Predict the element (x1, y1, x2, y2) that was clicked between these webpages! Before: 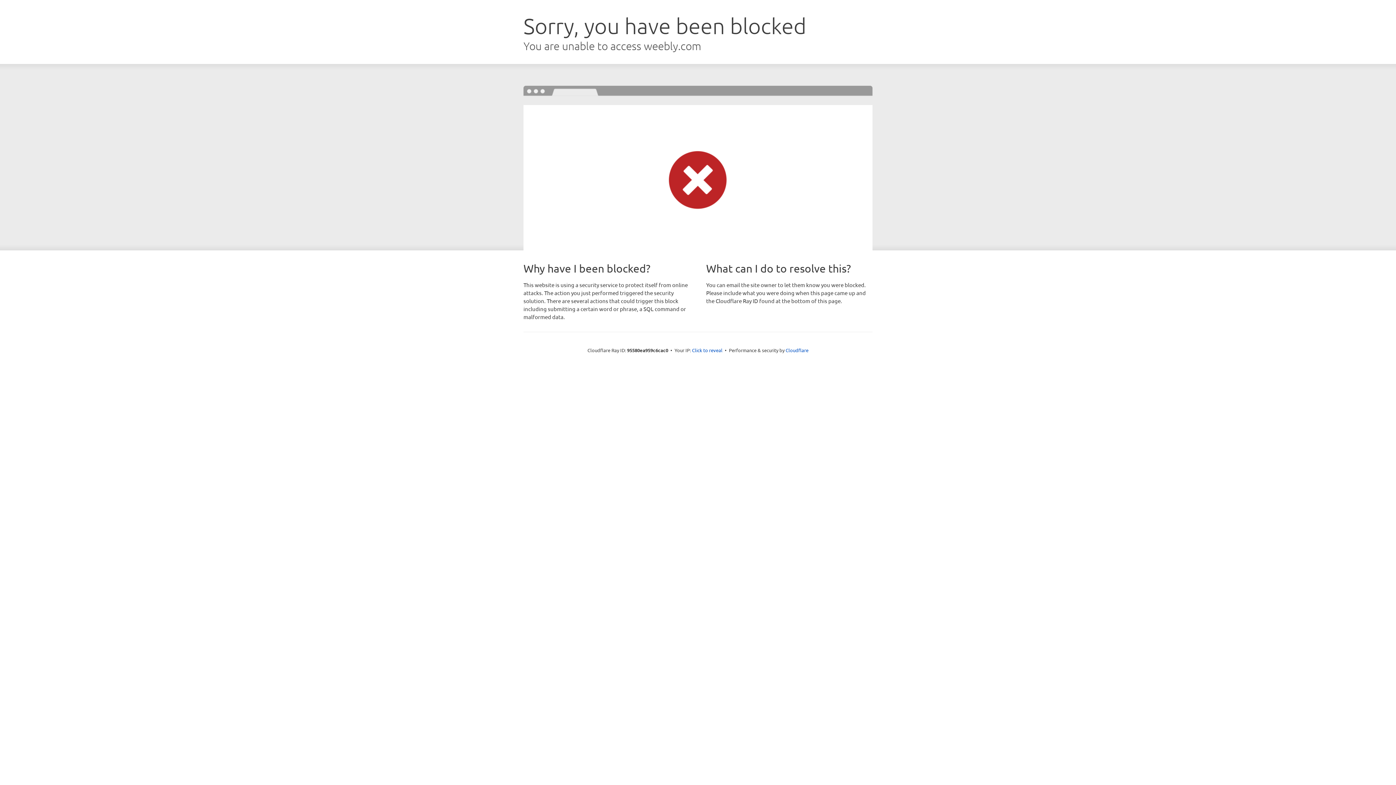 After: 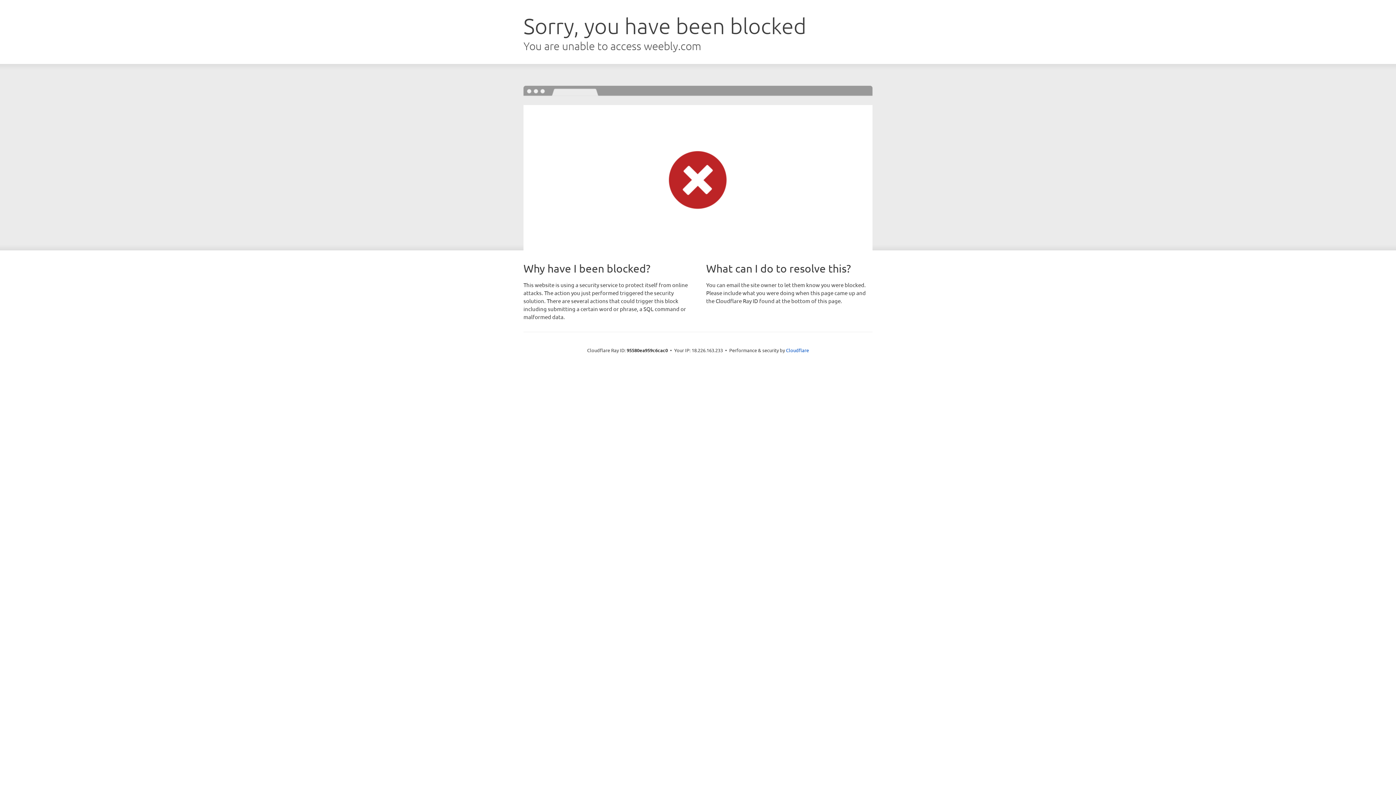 Action: bbox: (692, 346, 722, 353) label: Click to reveal